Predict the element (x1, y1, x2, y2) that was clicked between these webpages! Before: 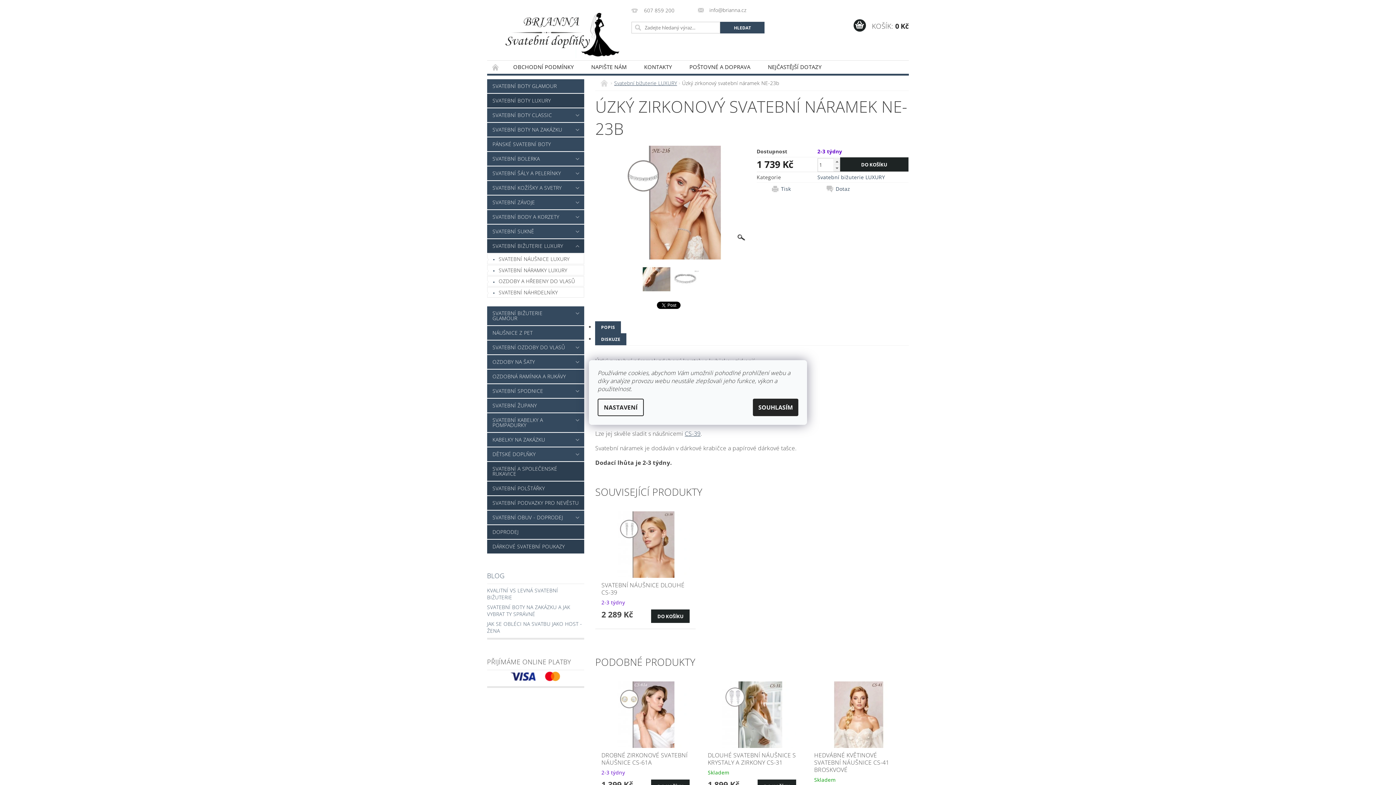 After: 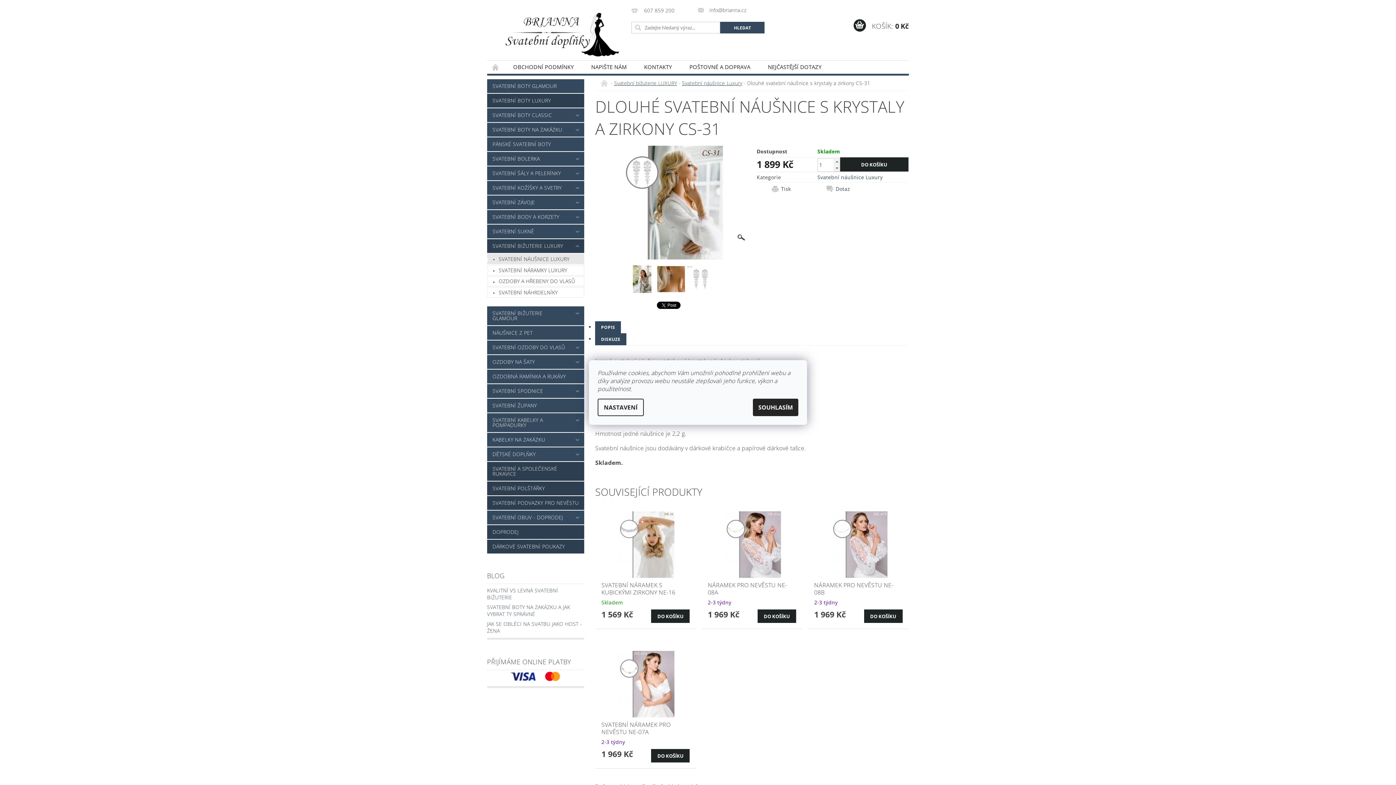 Action: bbox: (707, 710, 796, 717)